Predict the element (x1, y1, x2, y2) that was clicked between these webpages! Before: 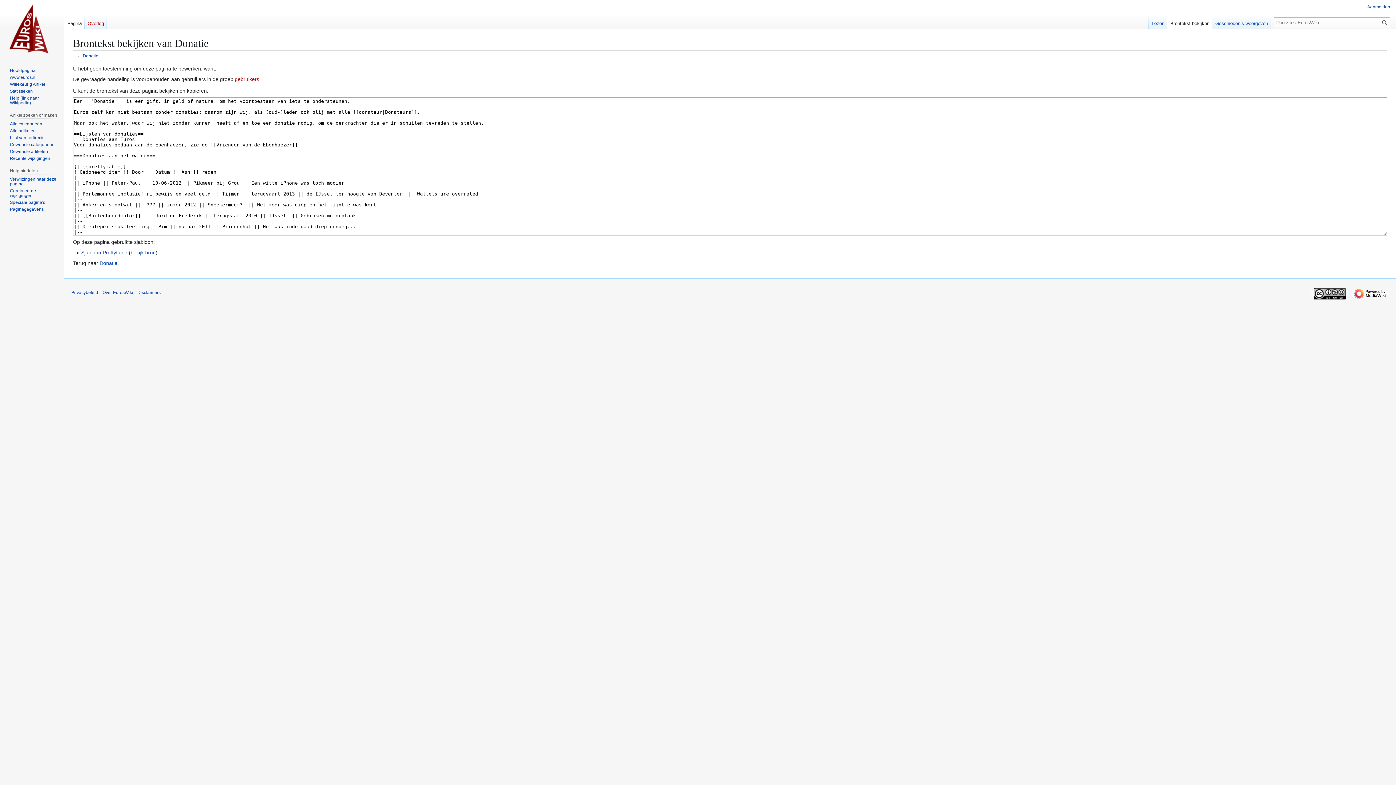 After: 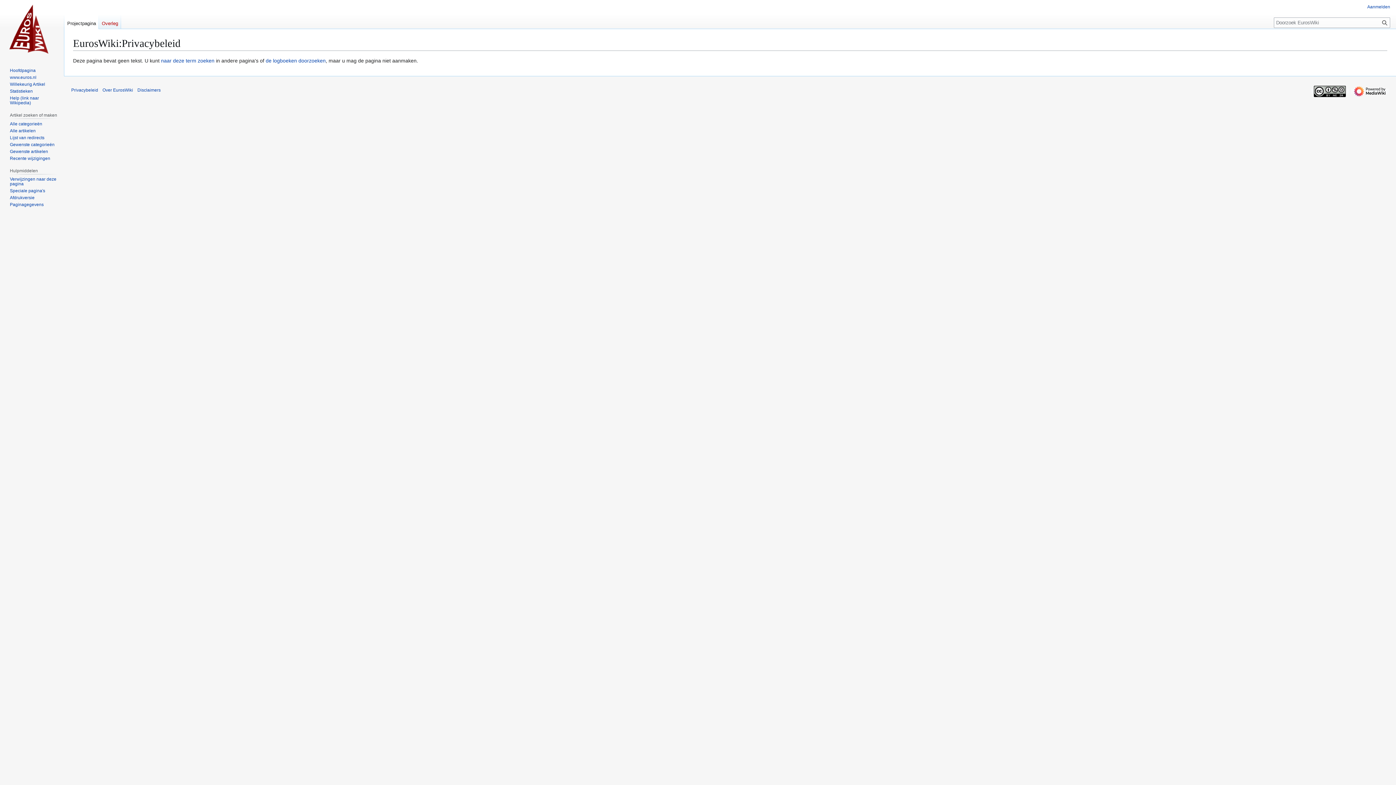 Action: bbox: (71, 290, 98, 295) label: Privacybeleid